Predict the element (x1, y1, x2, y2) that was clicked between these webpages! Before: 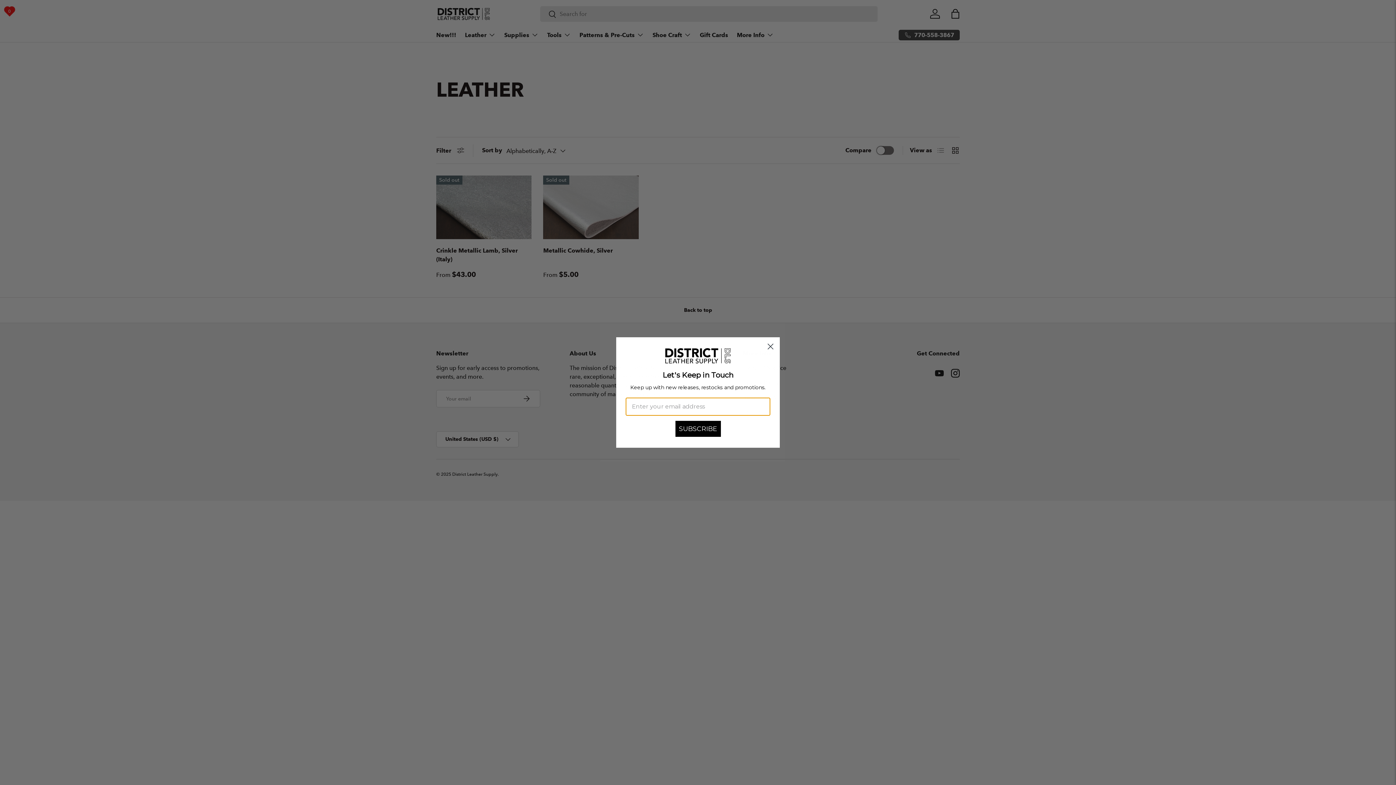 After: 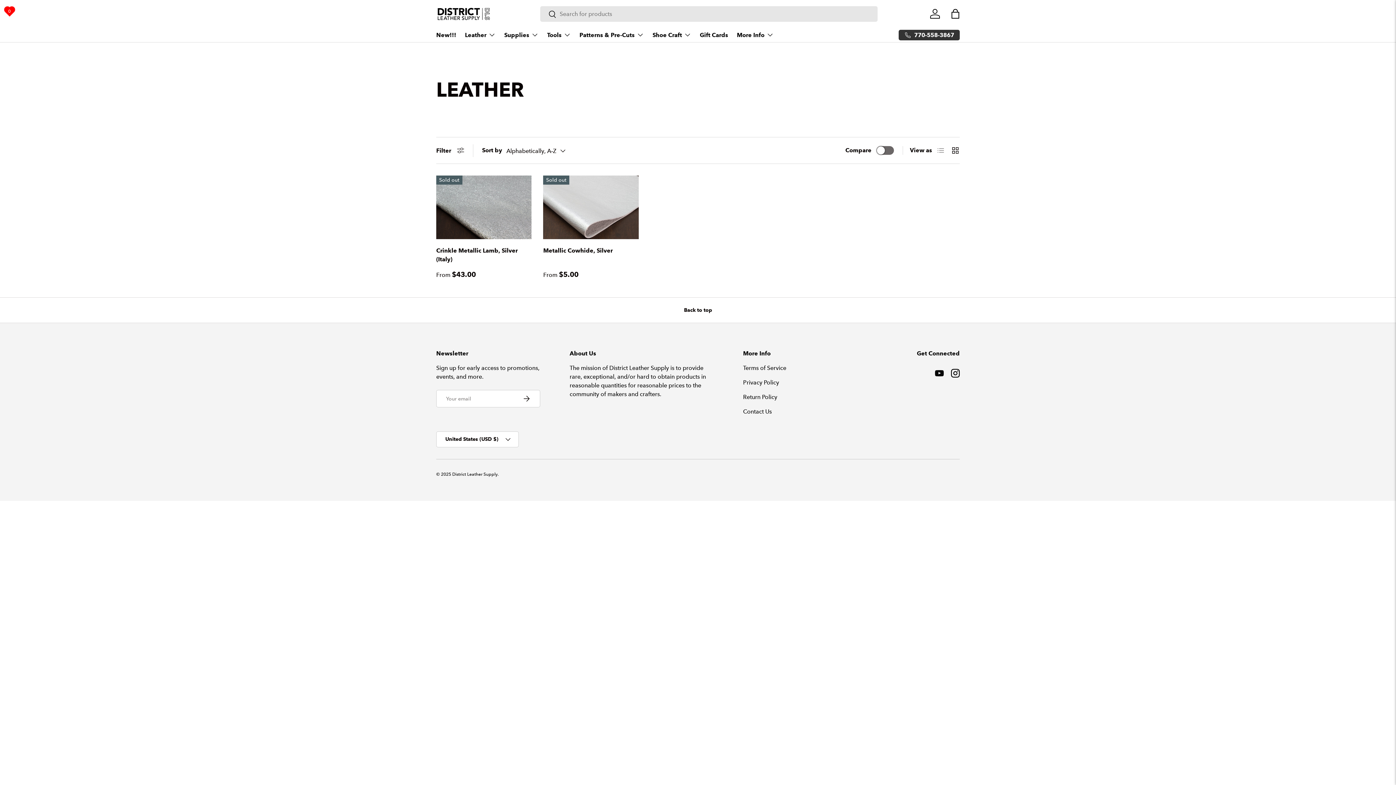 Action: label: Close dialog bbox: (764, 340, 777, 353)